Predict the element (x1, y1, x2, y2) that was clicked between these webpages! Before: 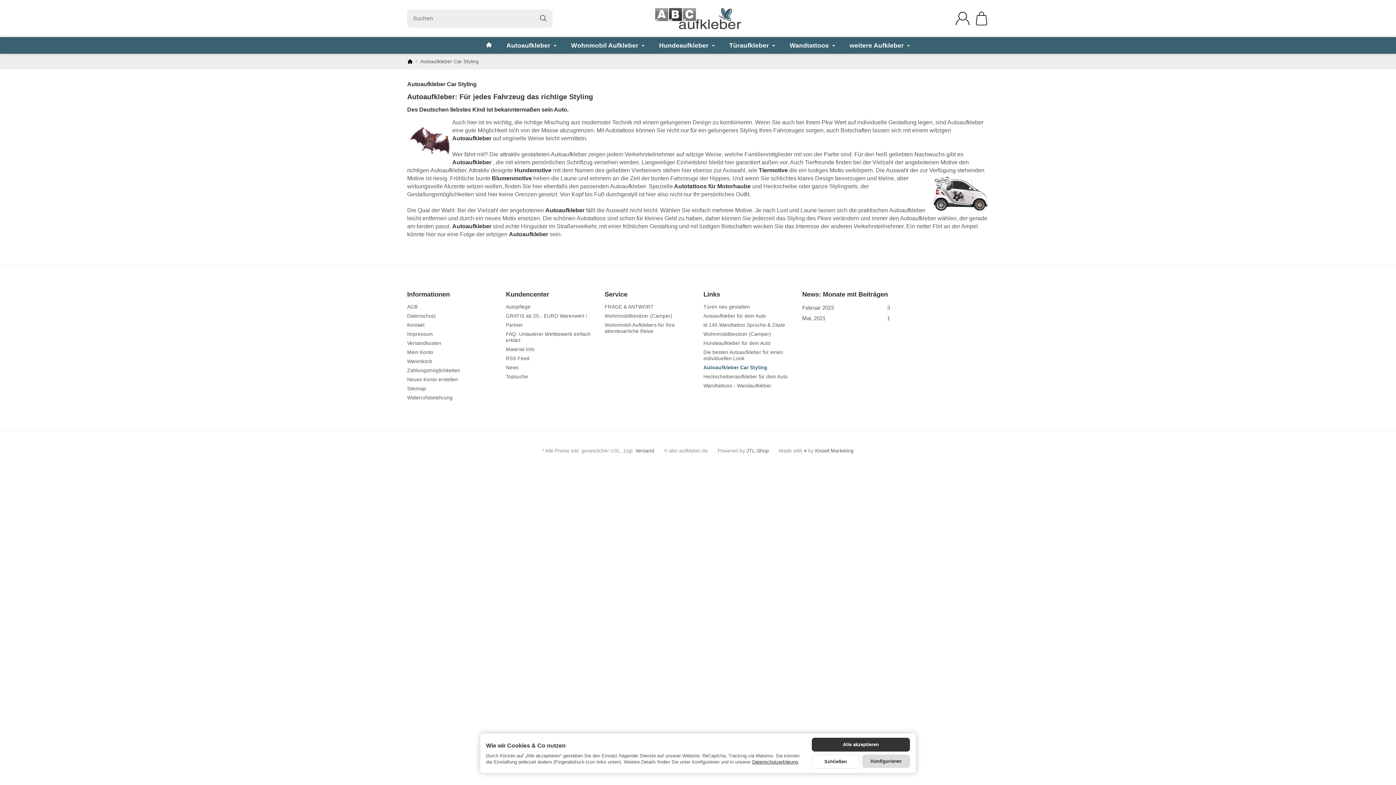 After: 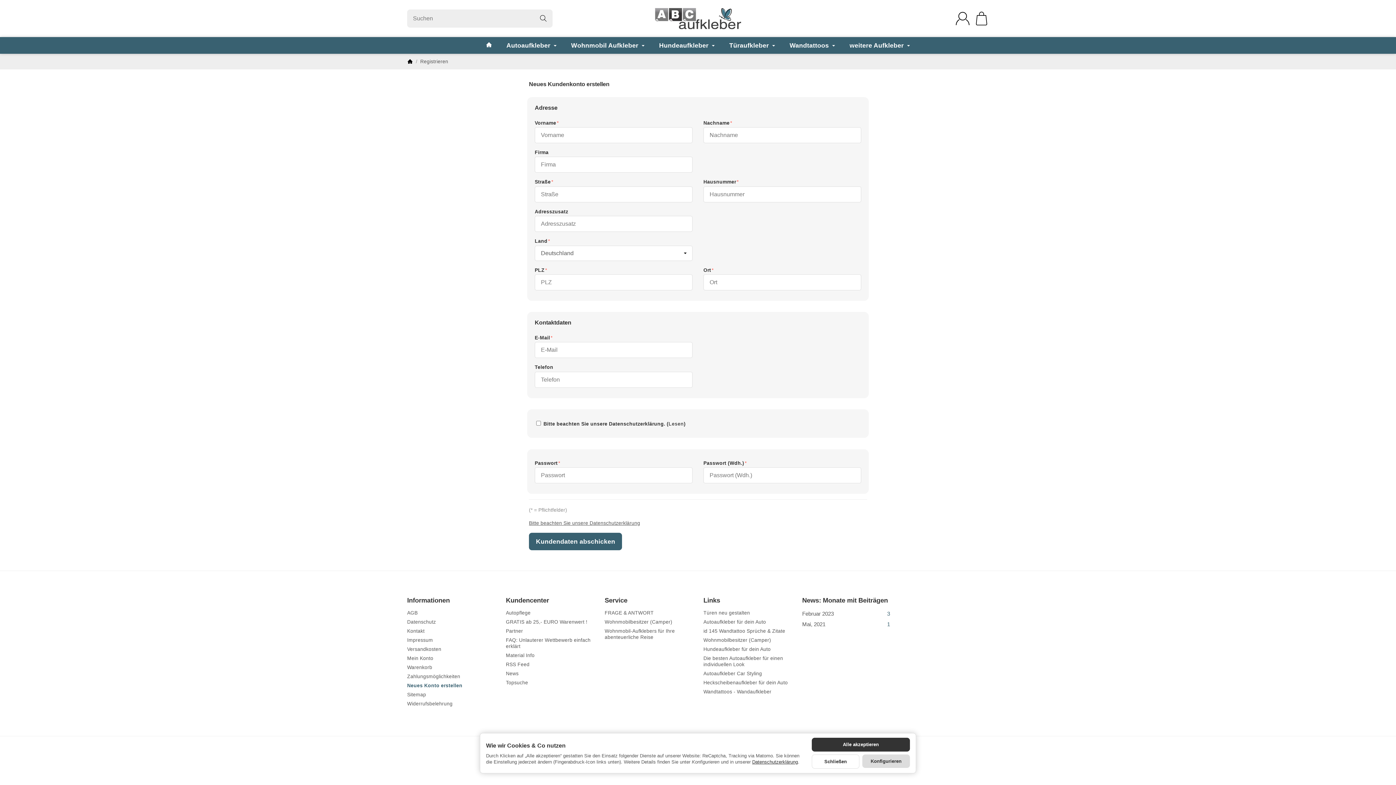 Action: bbox: (407, 376, 495, 382) label: Neues Konto erstellen